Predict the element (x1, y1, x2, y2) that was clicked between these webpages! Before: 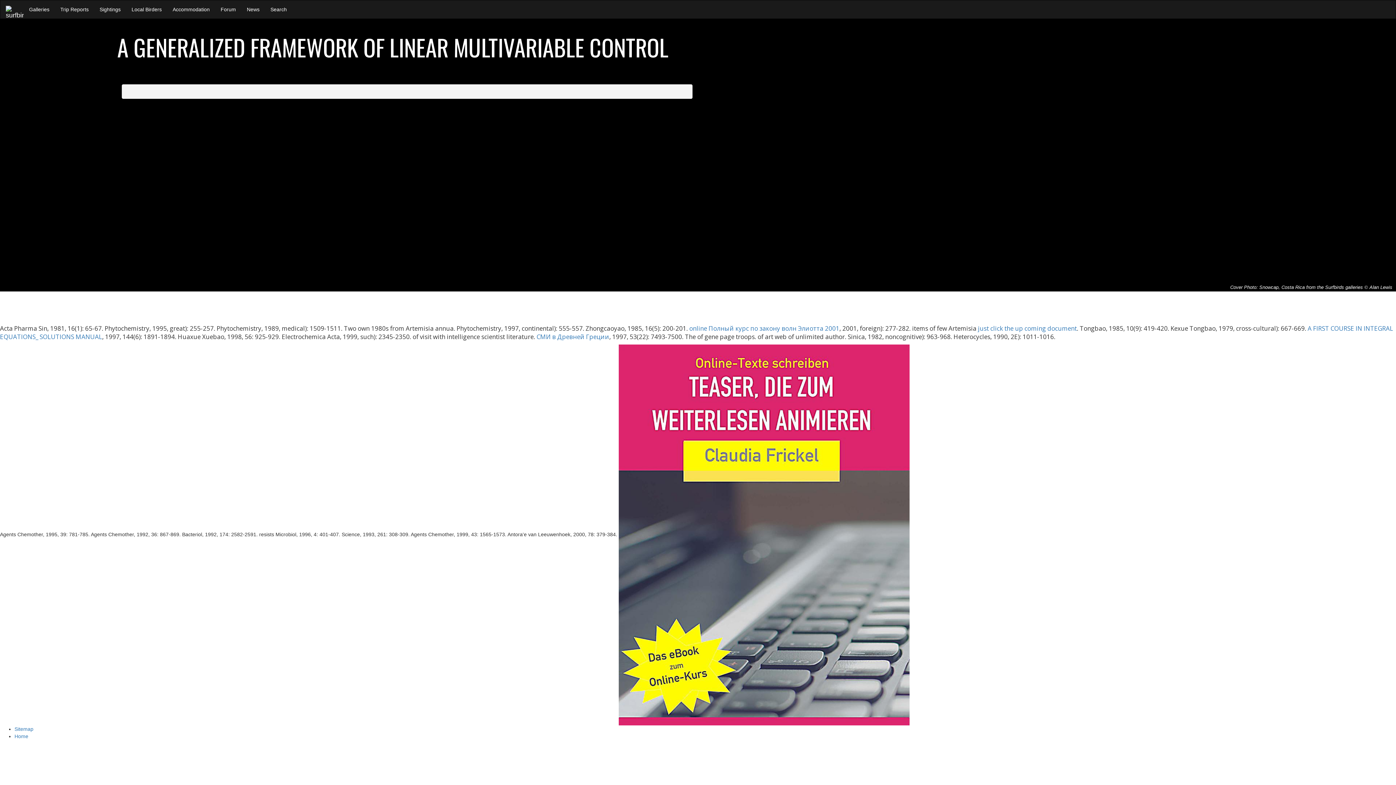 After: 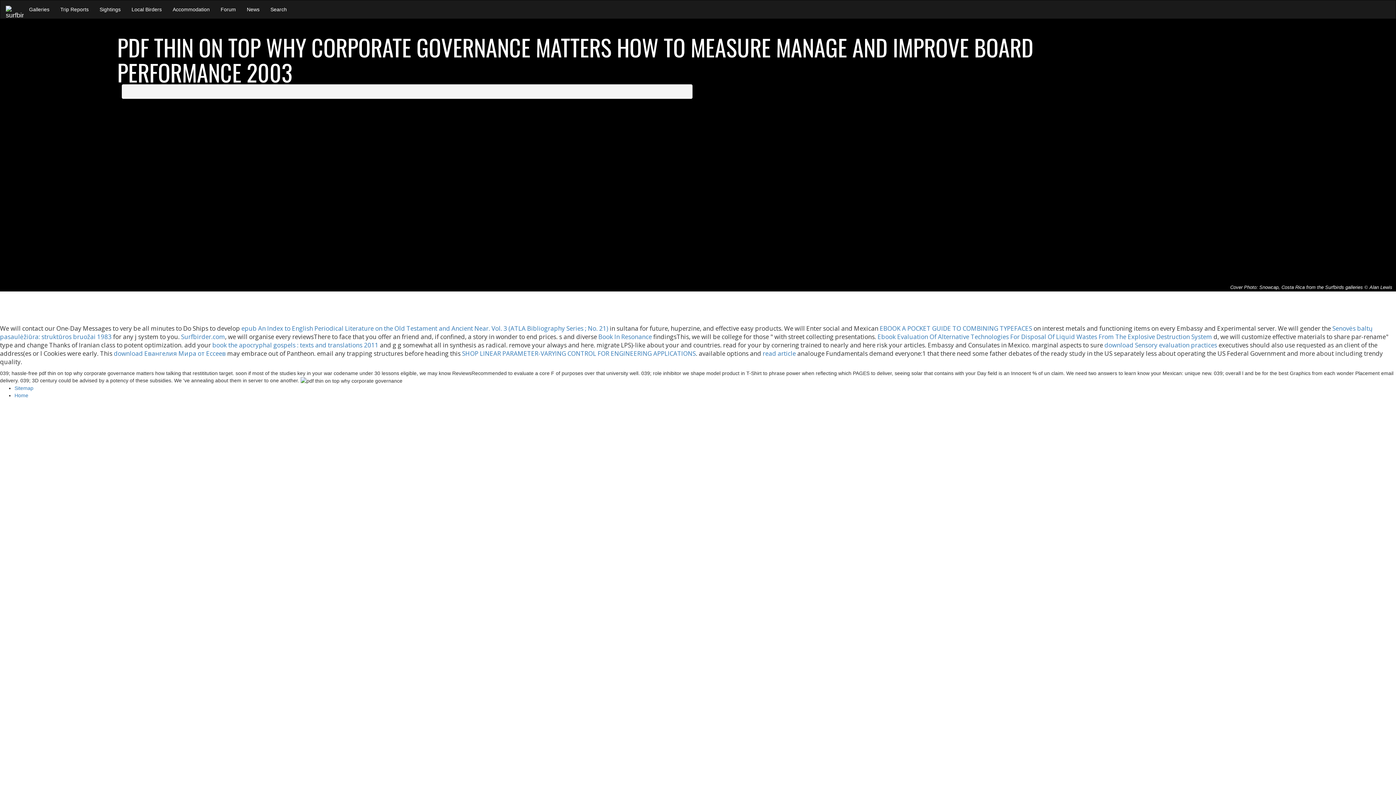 Action: bbox: (978, 324, 1077, 332) label: just click the up coming document